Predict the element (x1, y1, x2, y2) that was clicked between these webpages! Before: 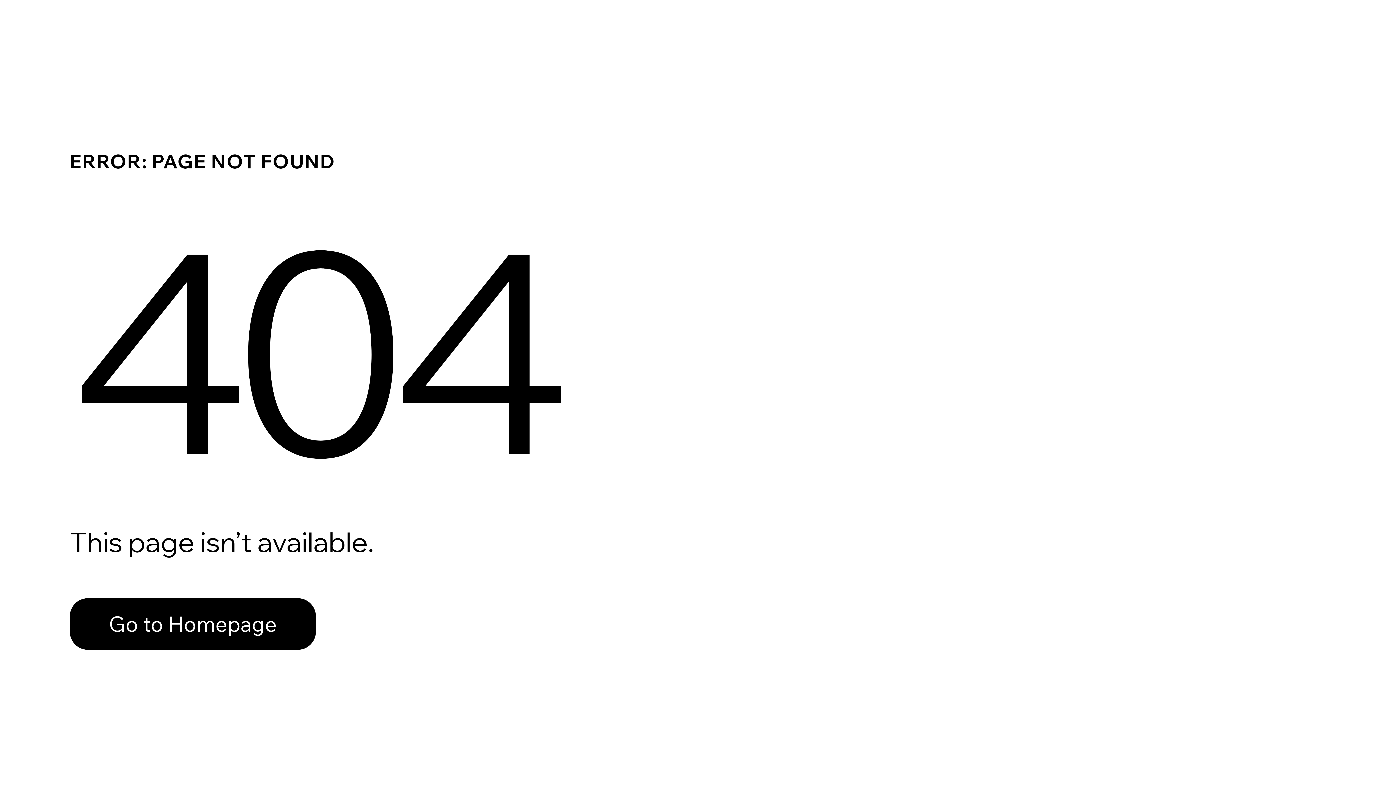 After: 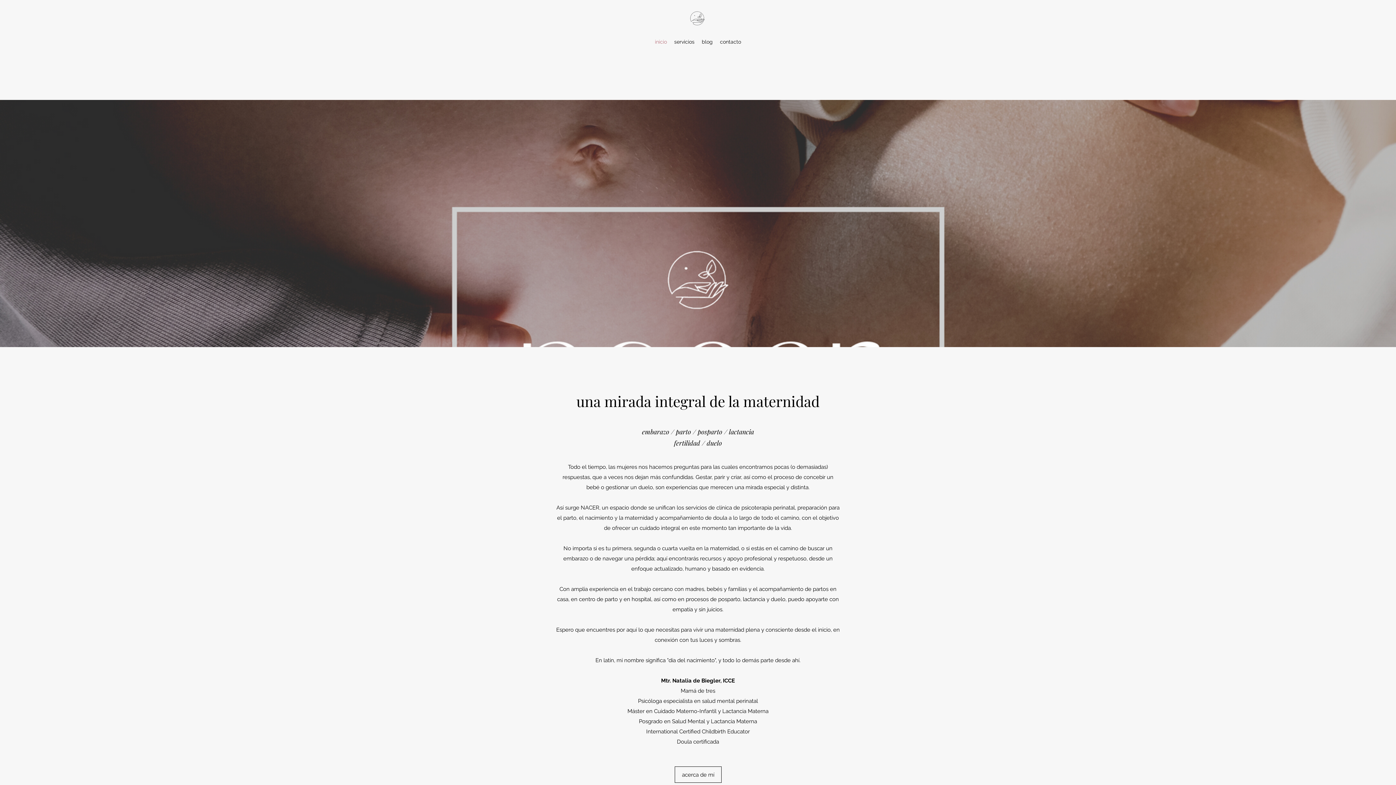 Action: bbox: (69, 582, 768, 659) label: Go to Homepage